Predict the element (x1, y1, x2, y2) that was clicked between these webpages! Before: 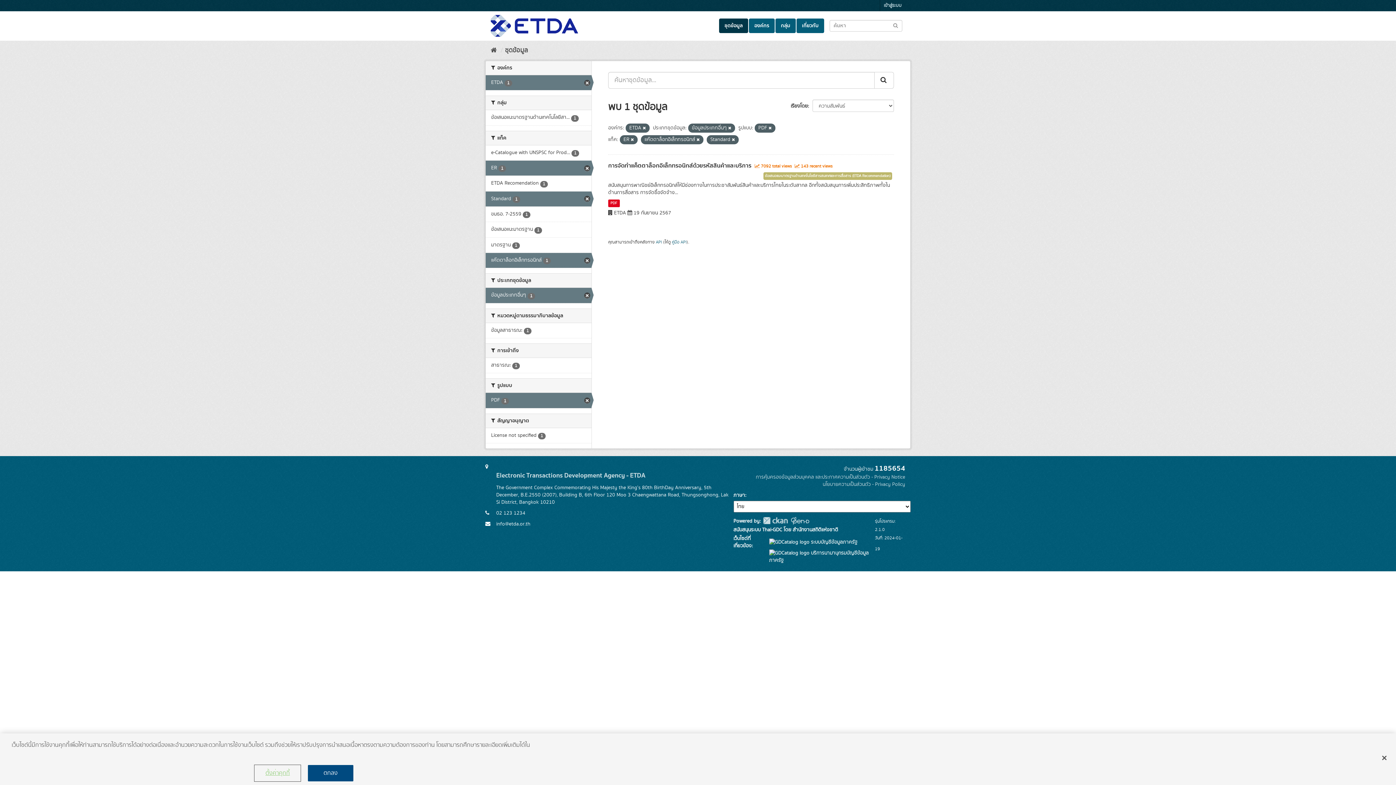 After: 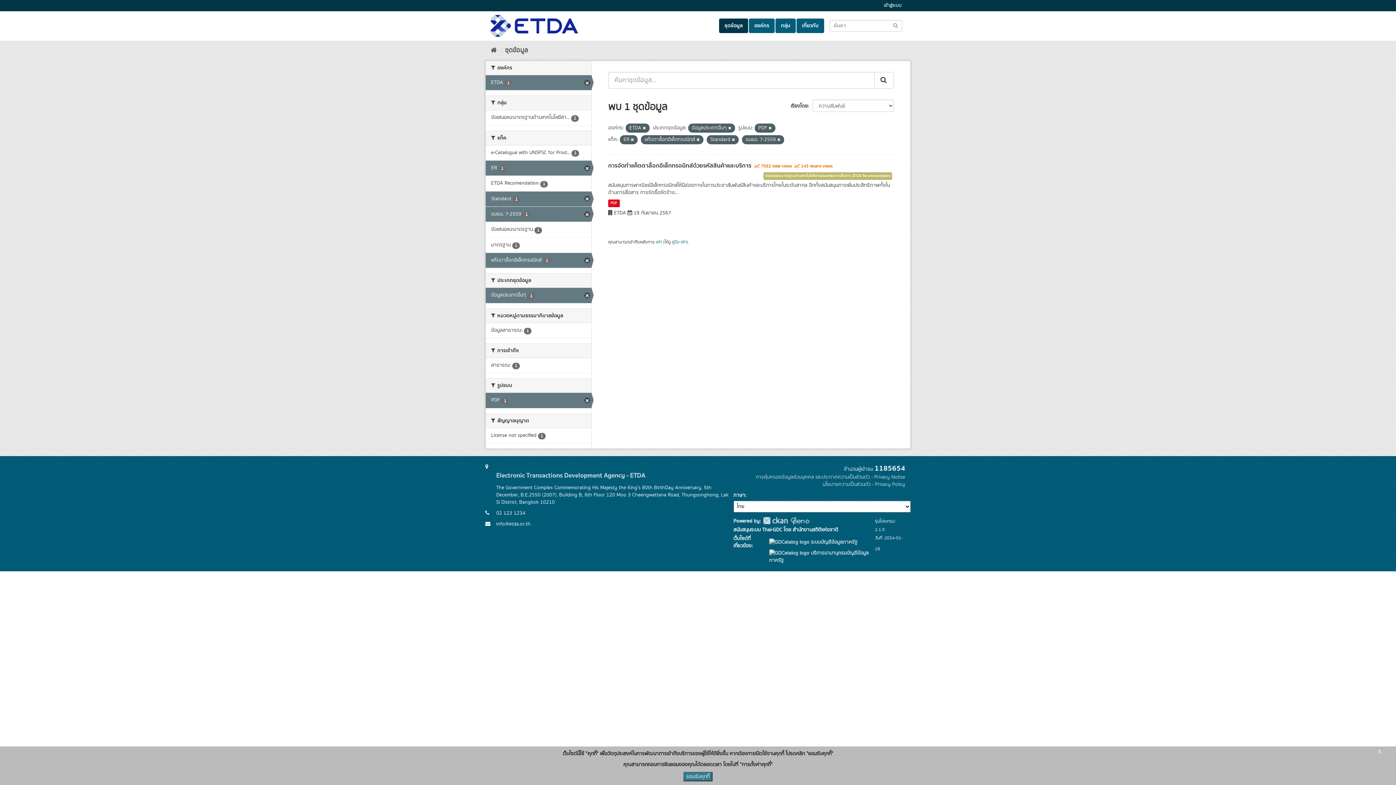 Action: label: ขมธอ. 7-2559 1 bbox: (485, 206, 591, 221)